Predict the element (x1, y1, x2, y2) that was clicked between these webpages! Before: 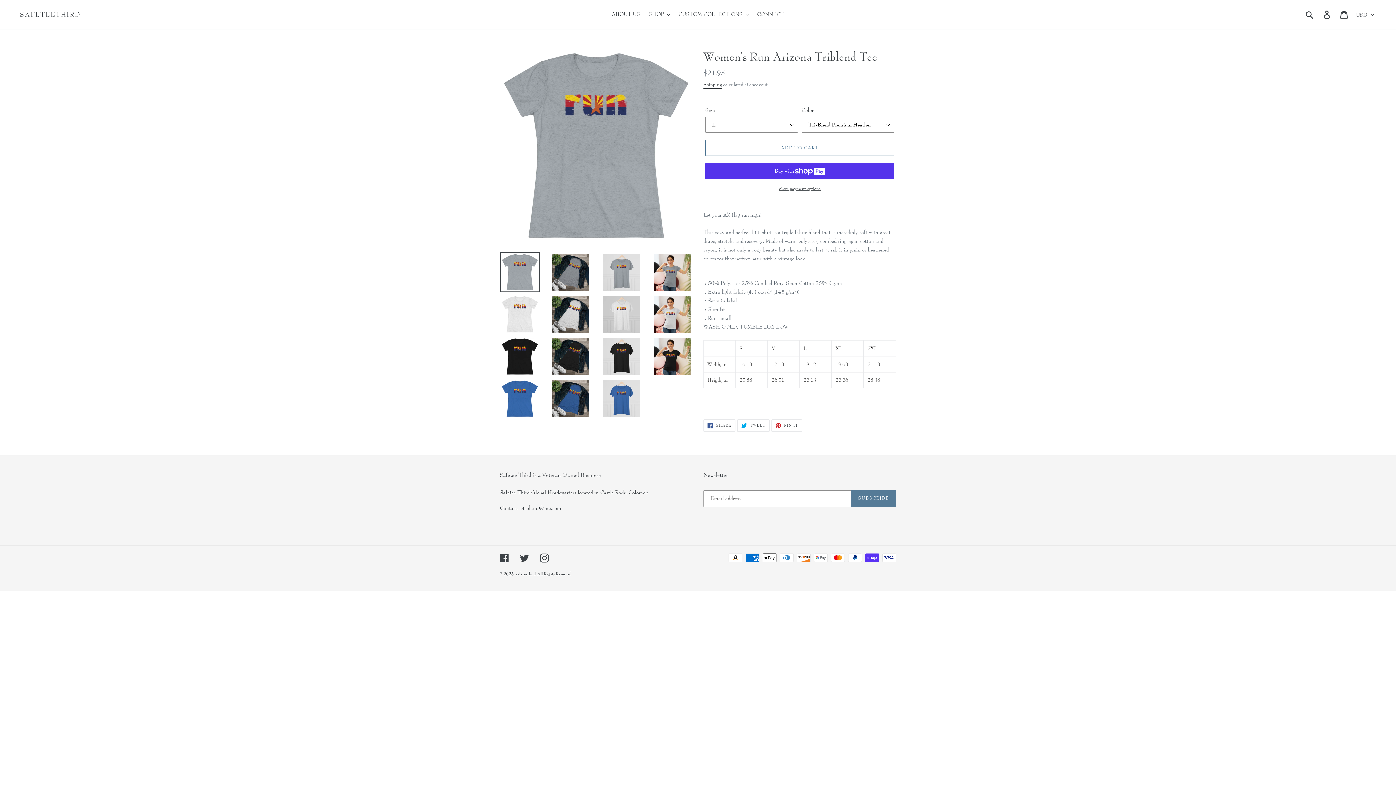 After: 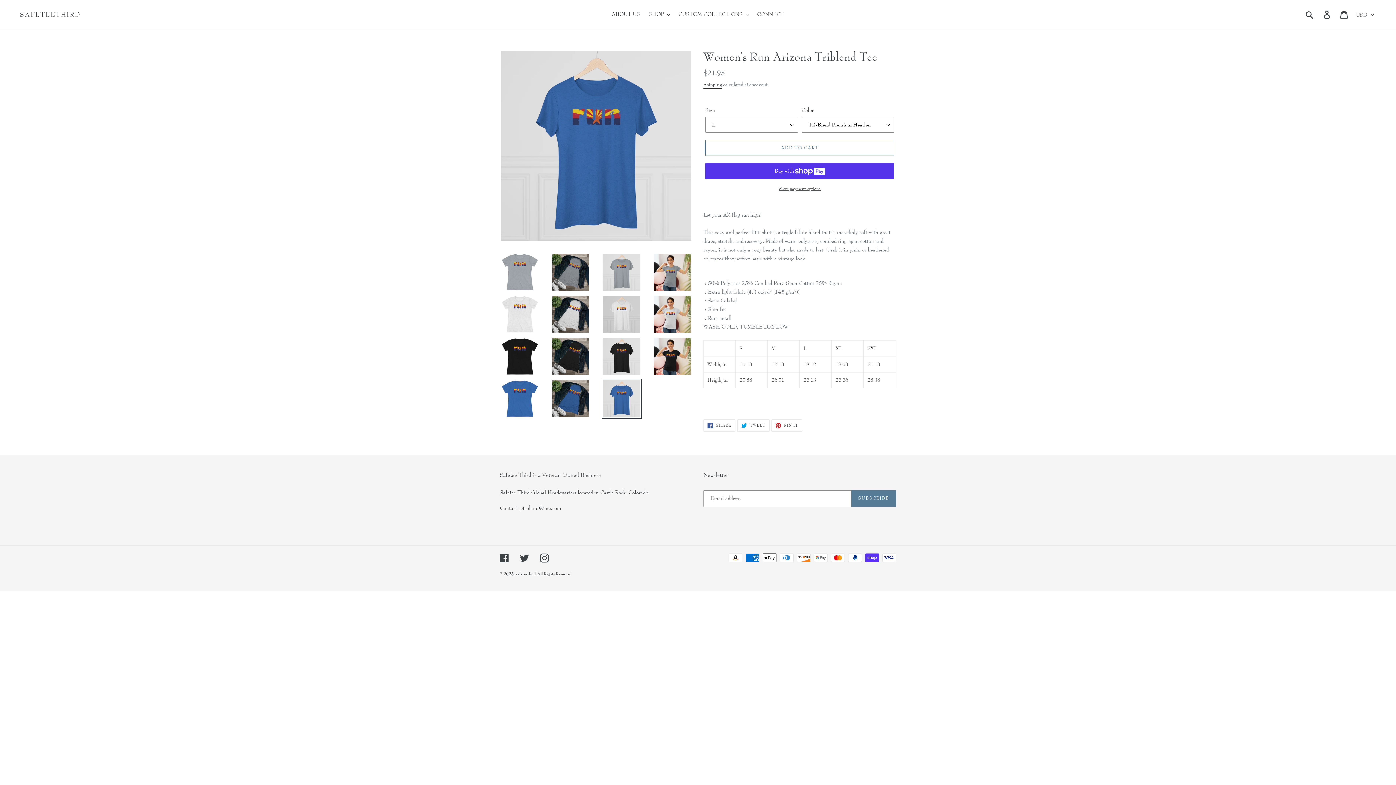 Action: bbox: (601, 378, 641, 418)